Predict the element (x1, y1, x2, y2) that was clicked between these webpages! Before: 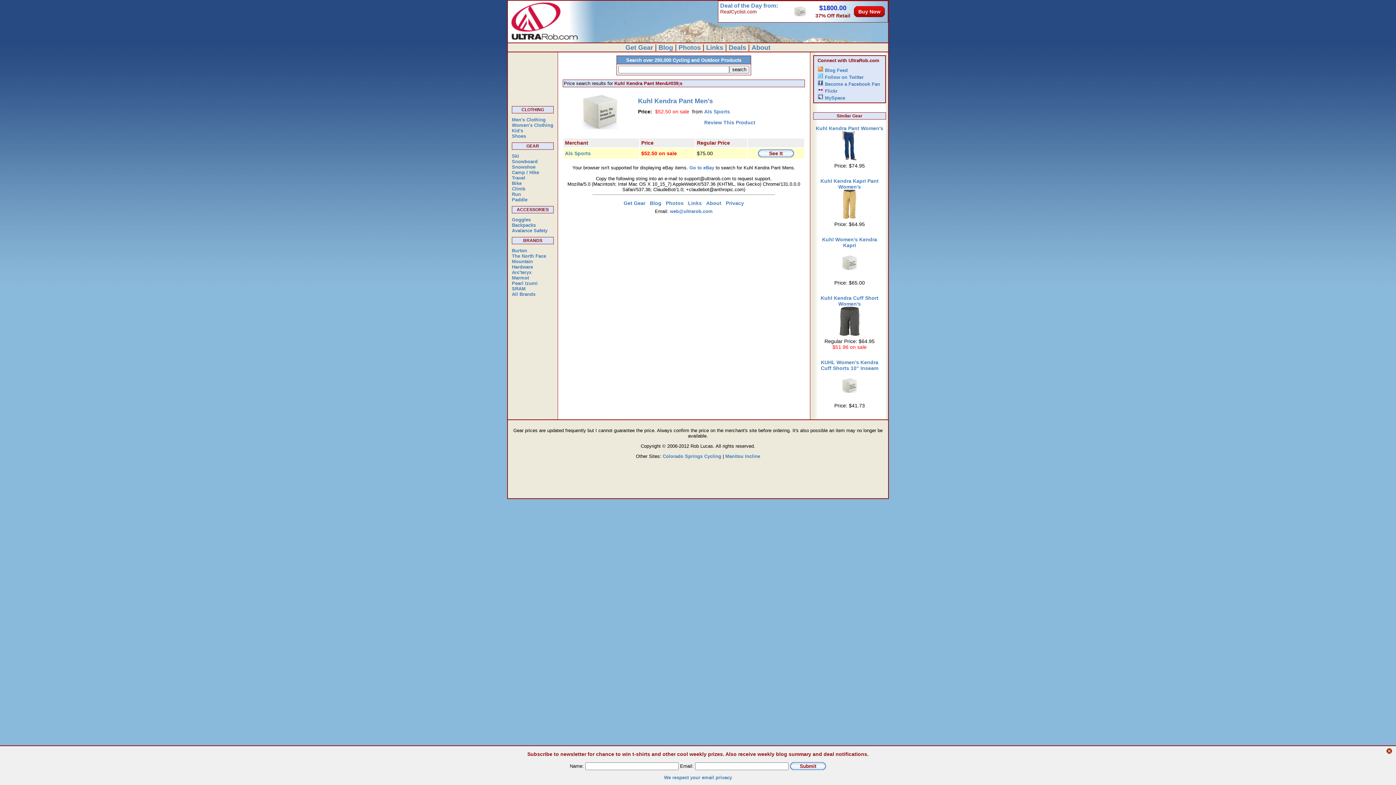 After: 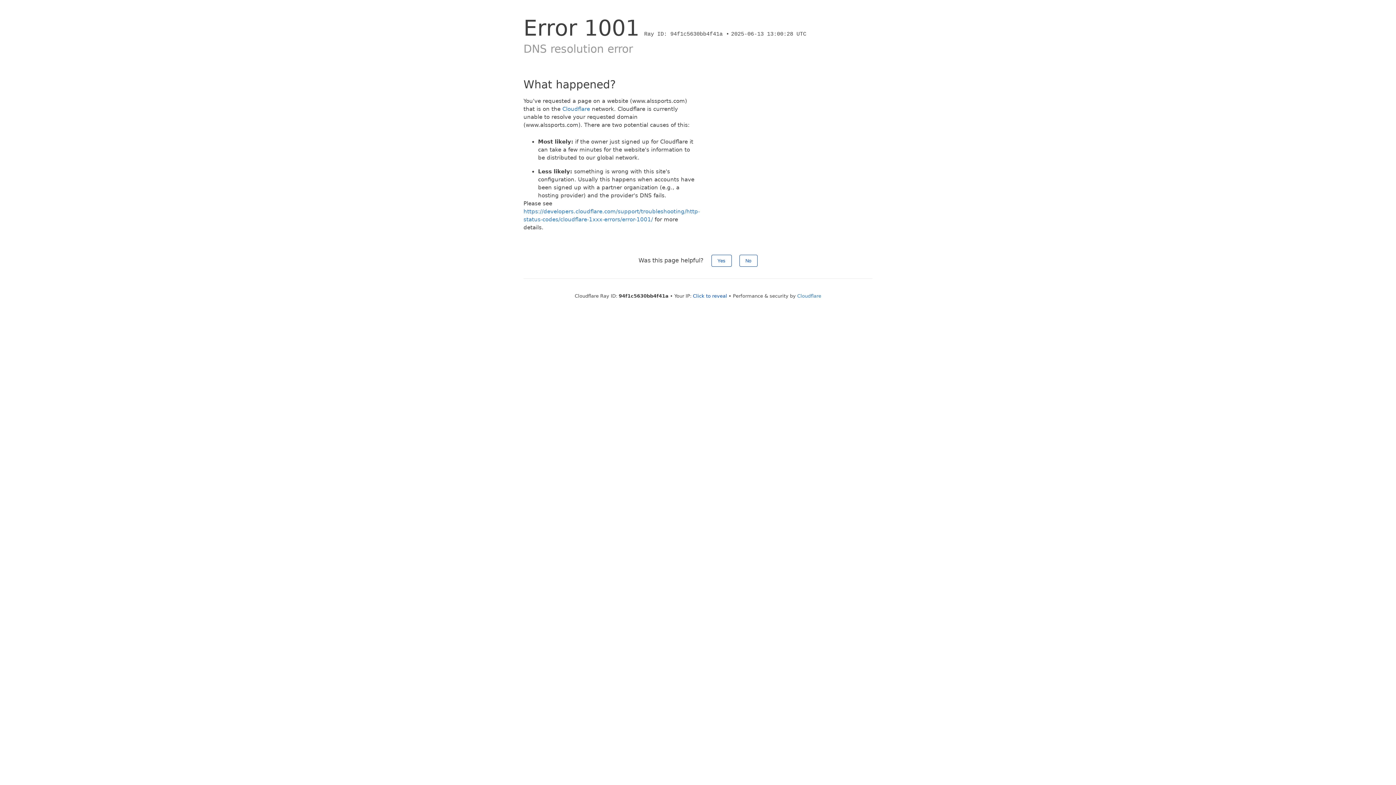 Action: label: Kuhl Kendra Pant Men's bbox: (638, 97, 713, 104)